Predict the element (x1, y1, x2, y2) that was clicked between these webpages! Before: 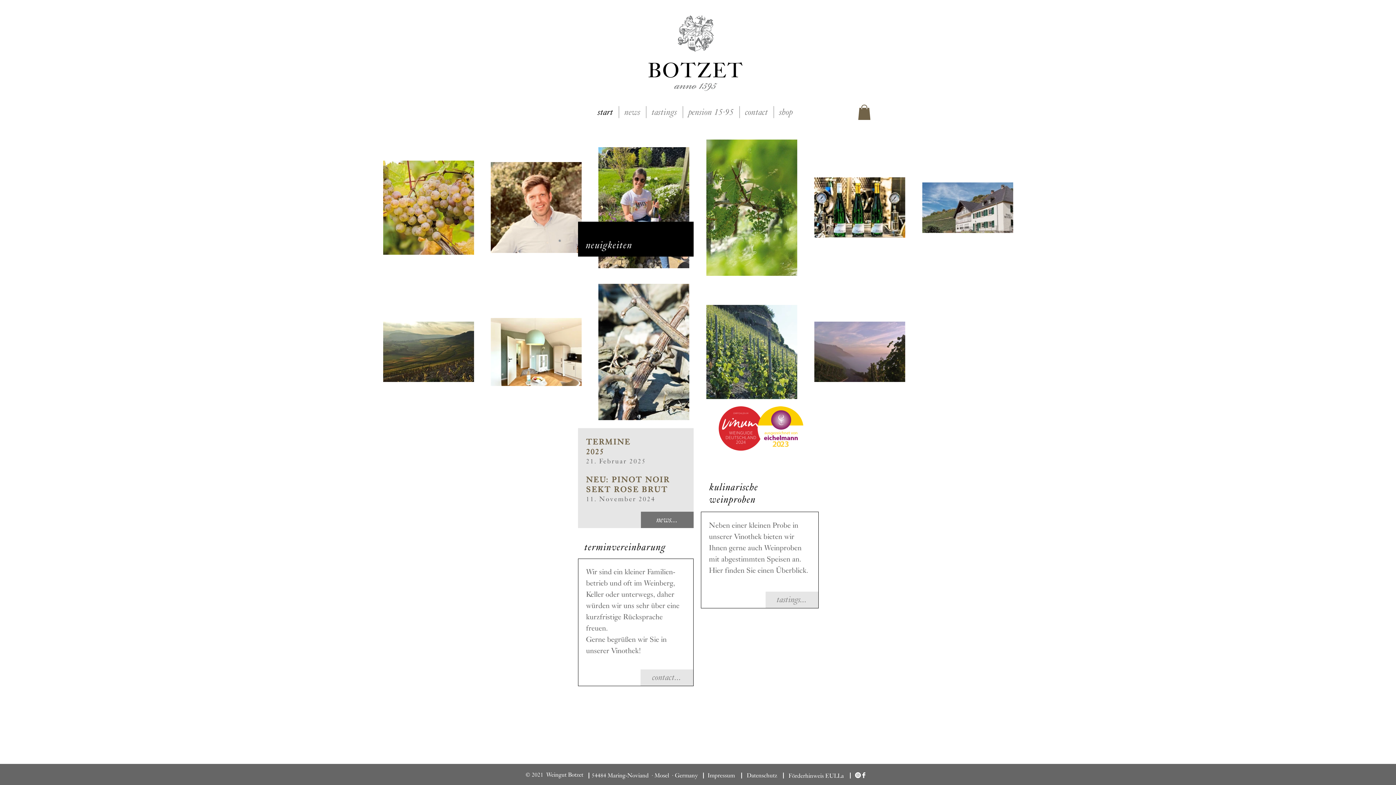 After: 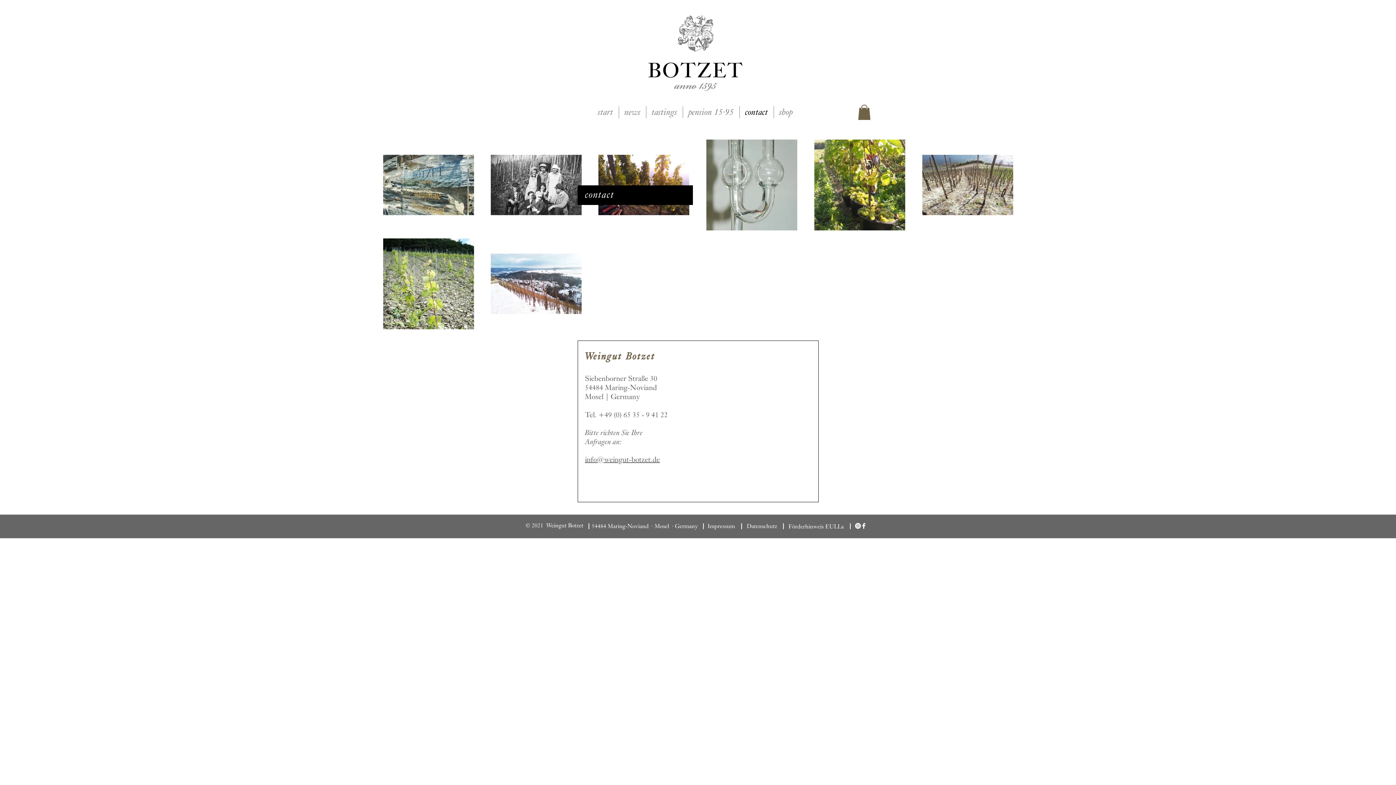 Action: bbox: (640, 669, 693, 686) label: contact...